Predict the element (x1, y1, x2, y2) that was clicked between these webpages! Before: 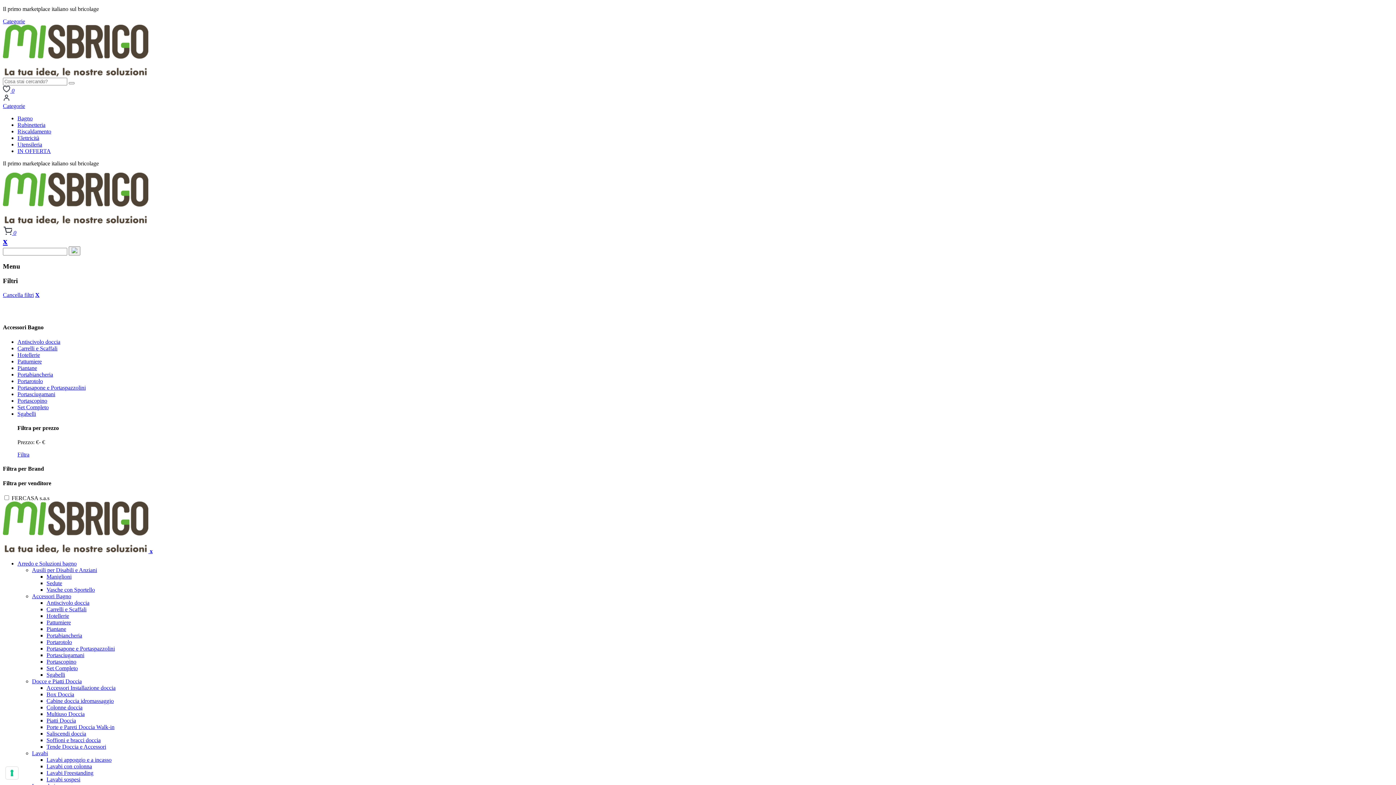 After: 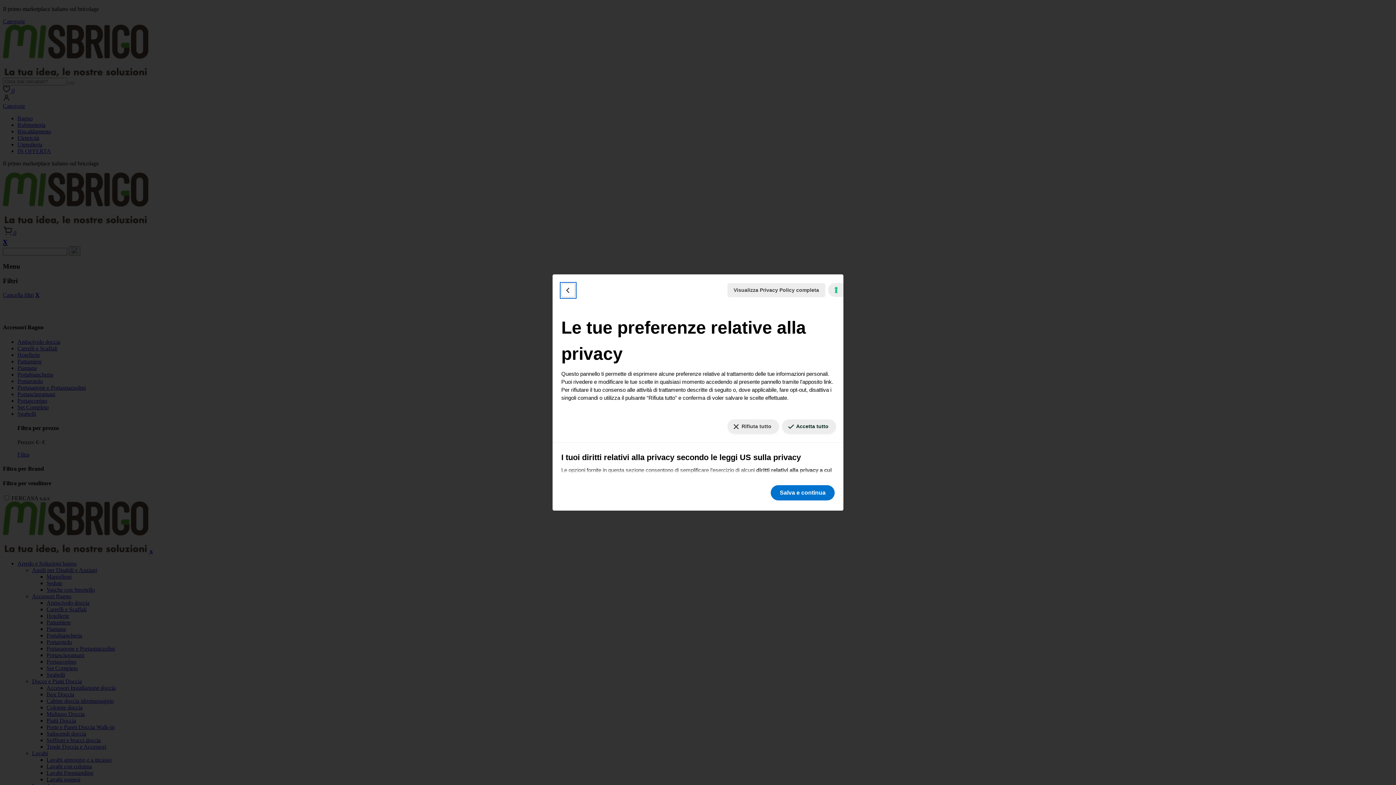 Action: label: Le tue preferenze relative al consenso per le tecnologie di tracciamento bbox: (5, 767, 18, 779)